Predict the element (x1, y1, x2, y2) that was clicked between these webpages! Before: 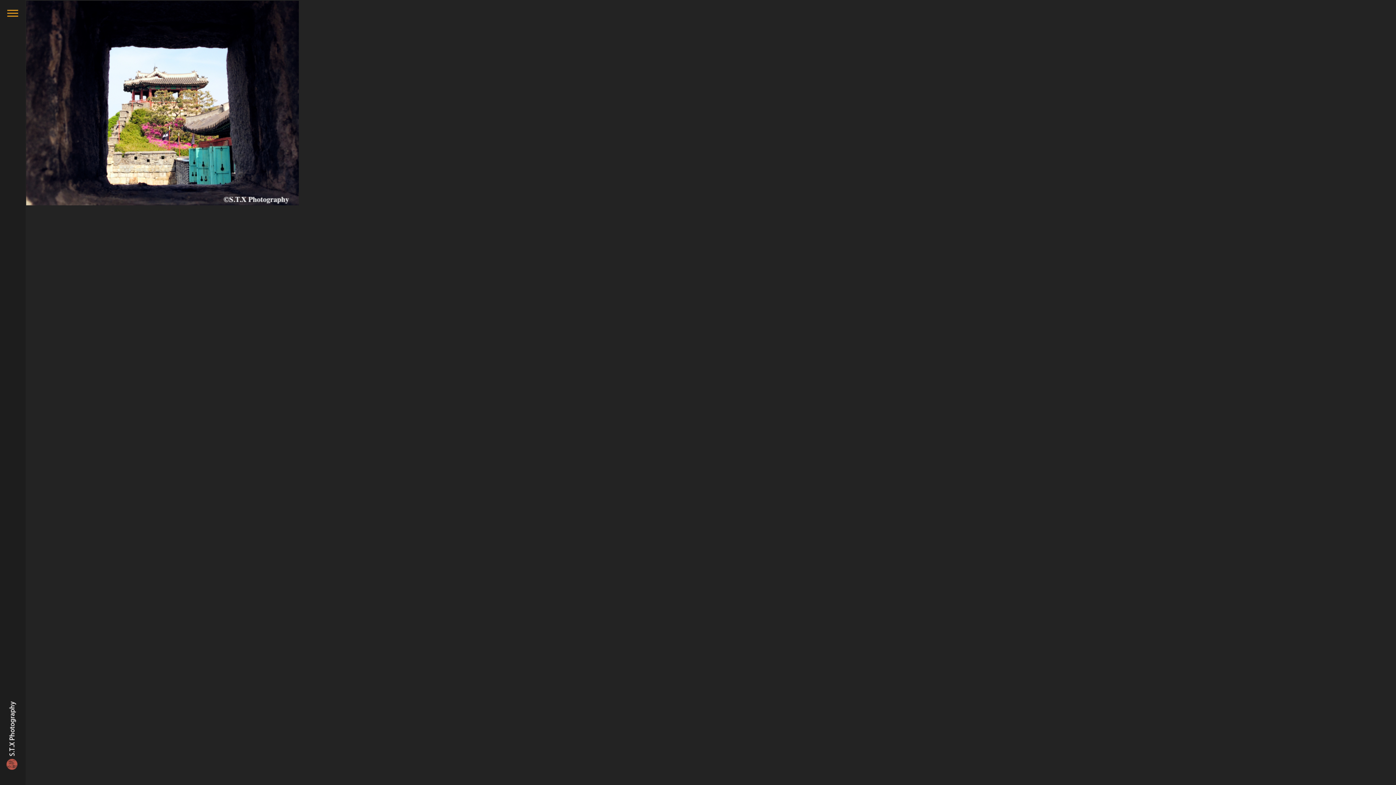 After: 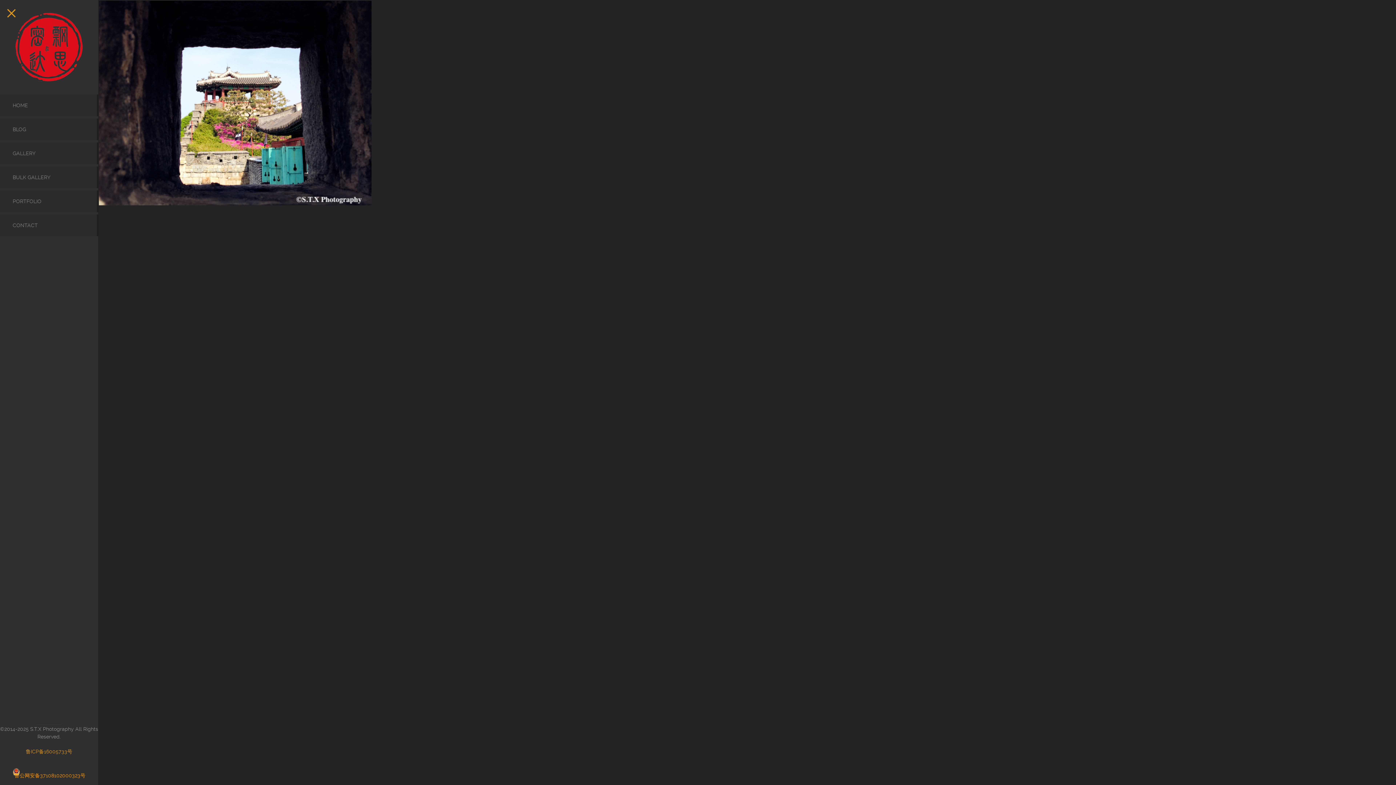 Action: bbox: (0, 0, 25, 25)